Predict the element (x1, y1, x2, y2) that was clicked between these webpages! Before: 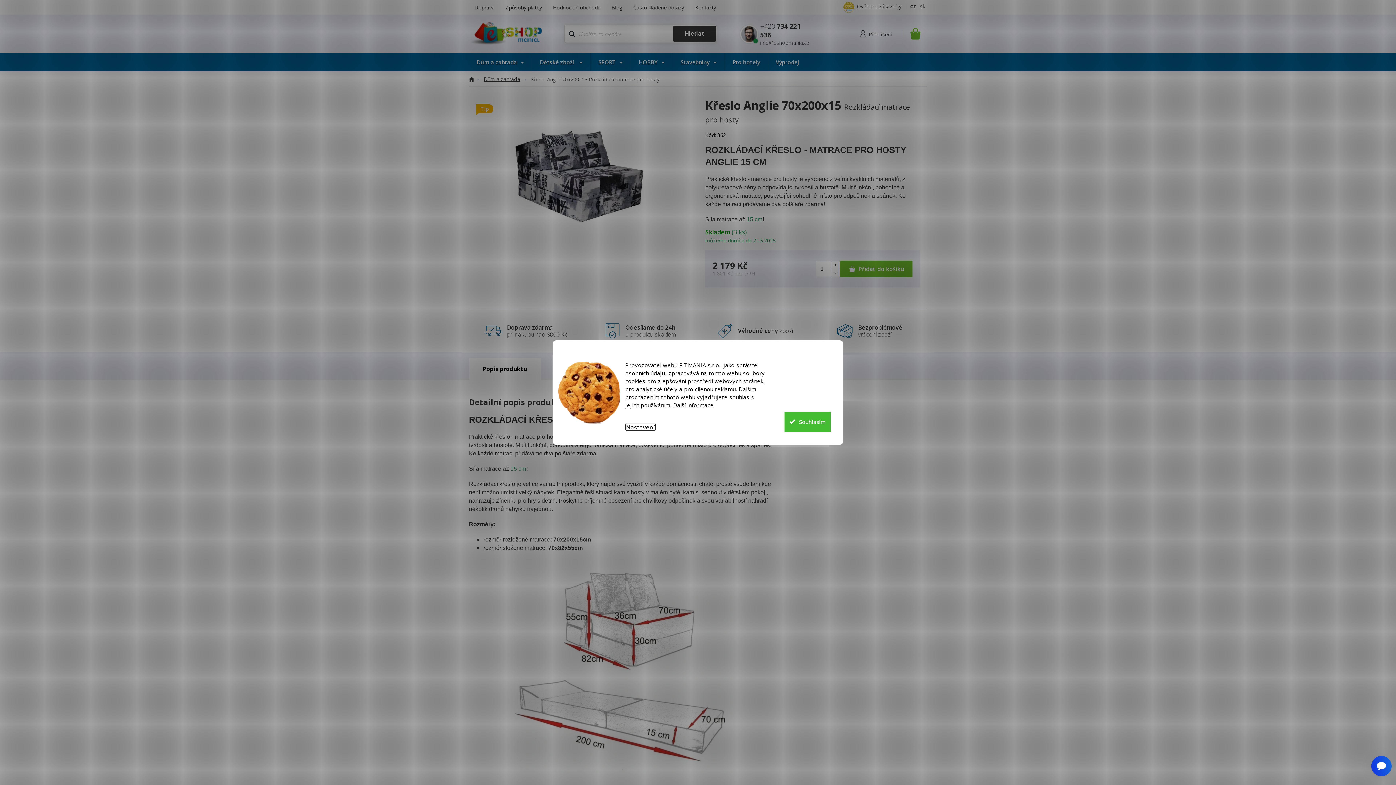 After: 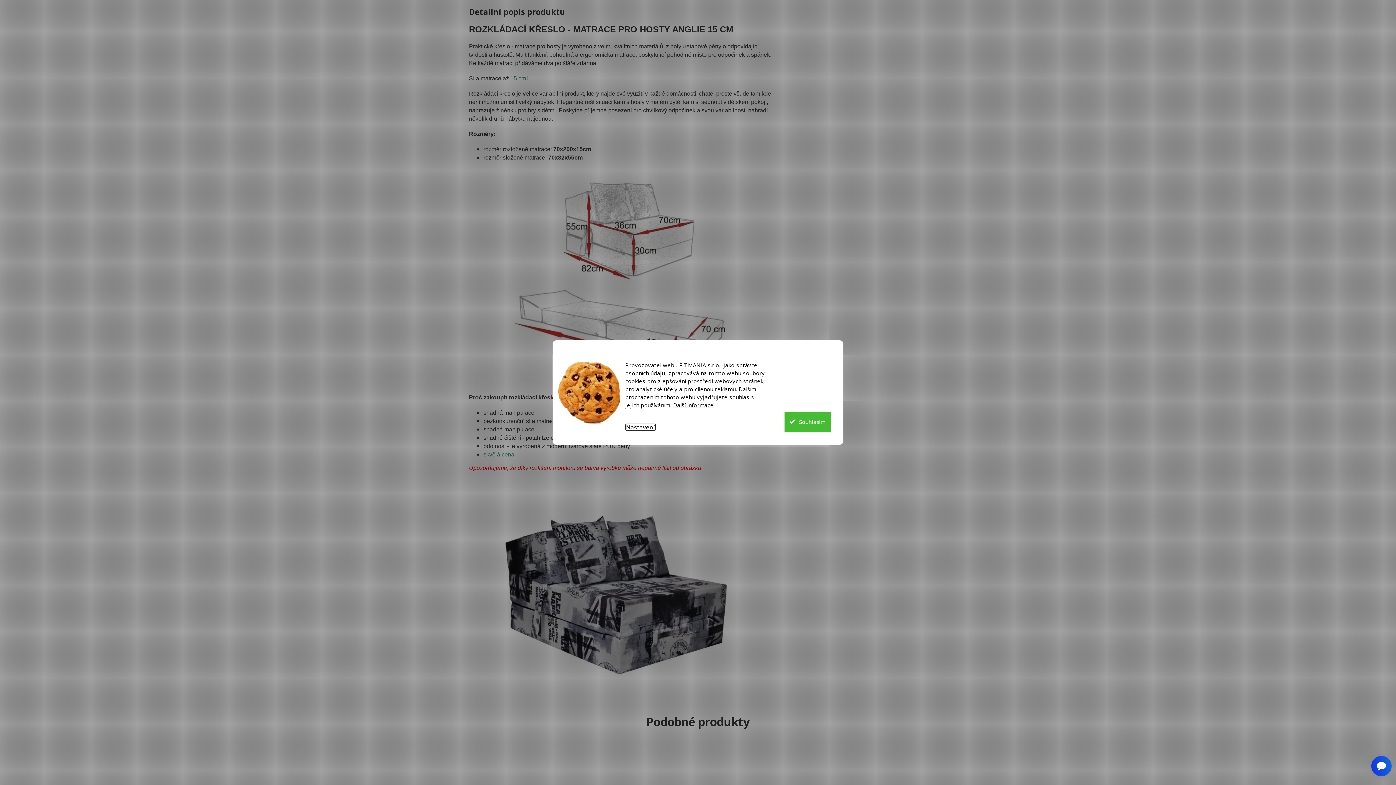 Action: label: Popis bbox: (482, 358, 527, 380)